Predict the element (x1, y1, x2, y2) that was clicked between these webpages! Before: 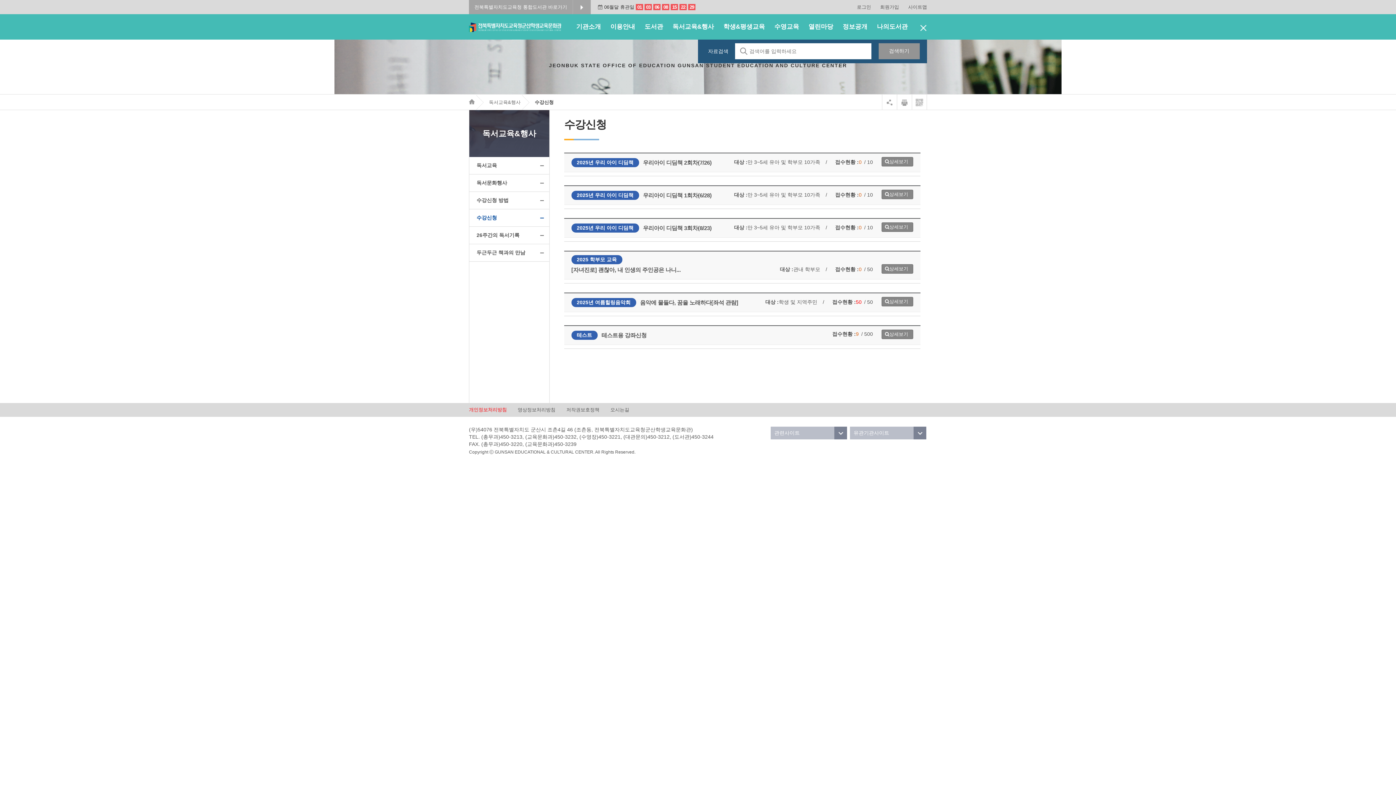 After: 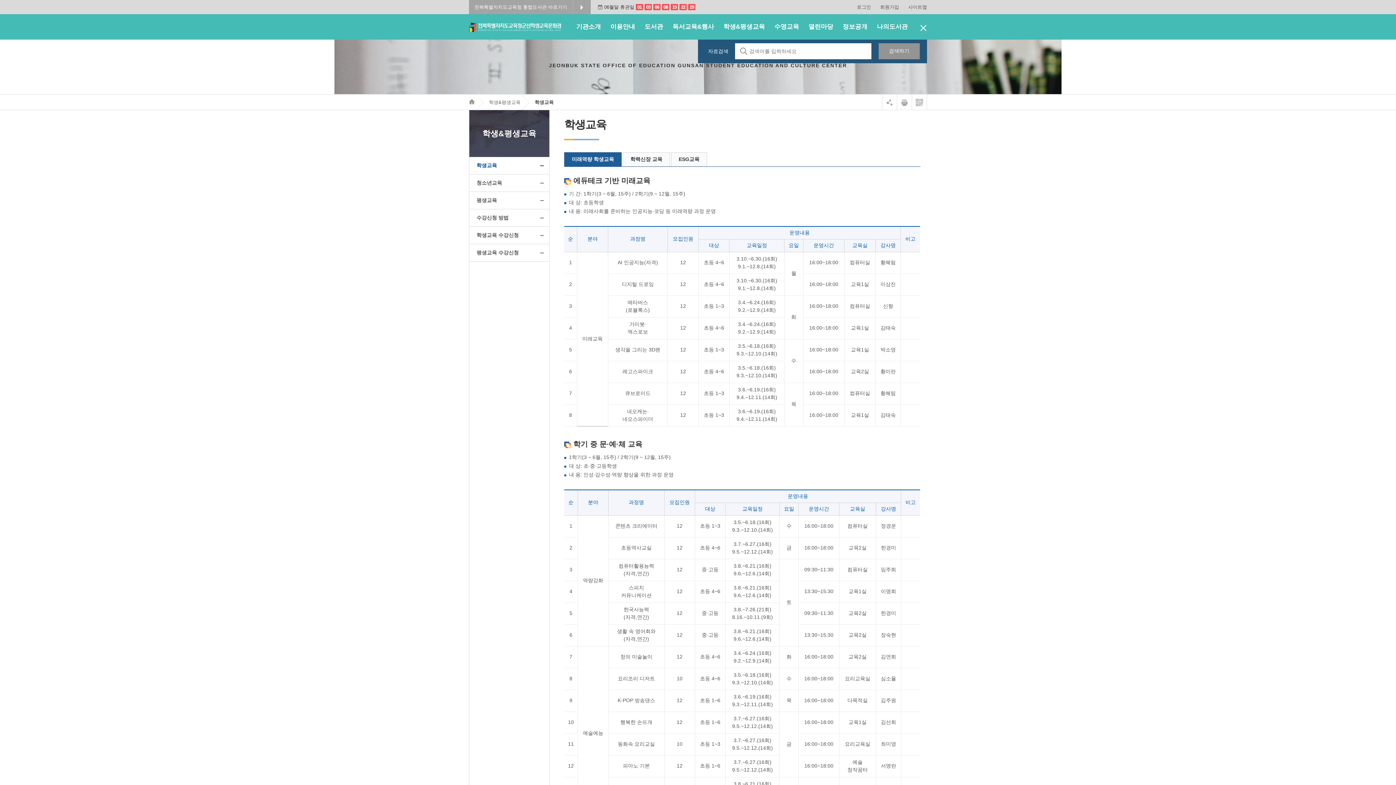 Action: label: 학생&평생교육 bbox: (722, 22, 766, 30)